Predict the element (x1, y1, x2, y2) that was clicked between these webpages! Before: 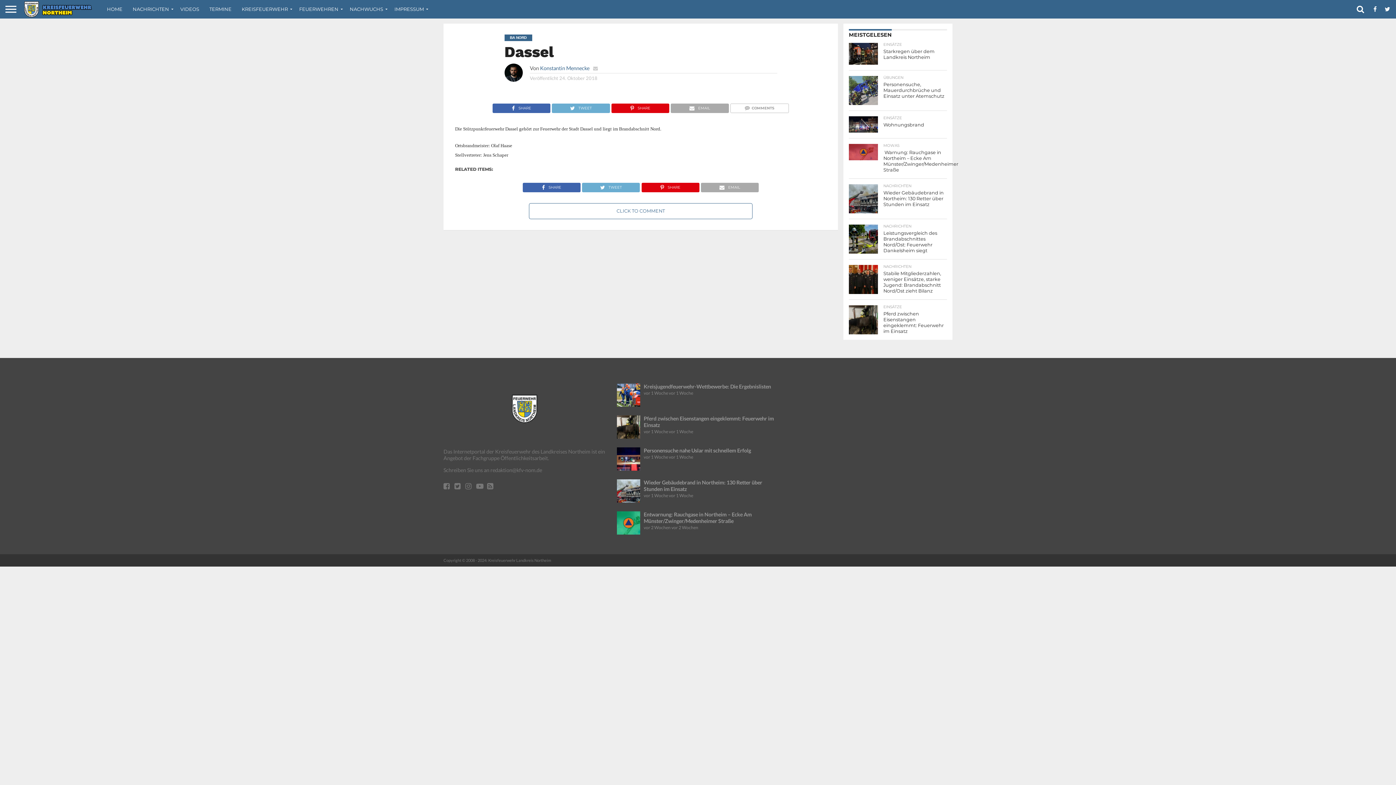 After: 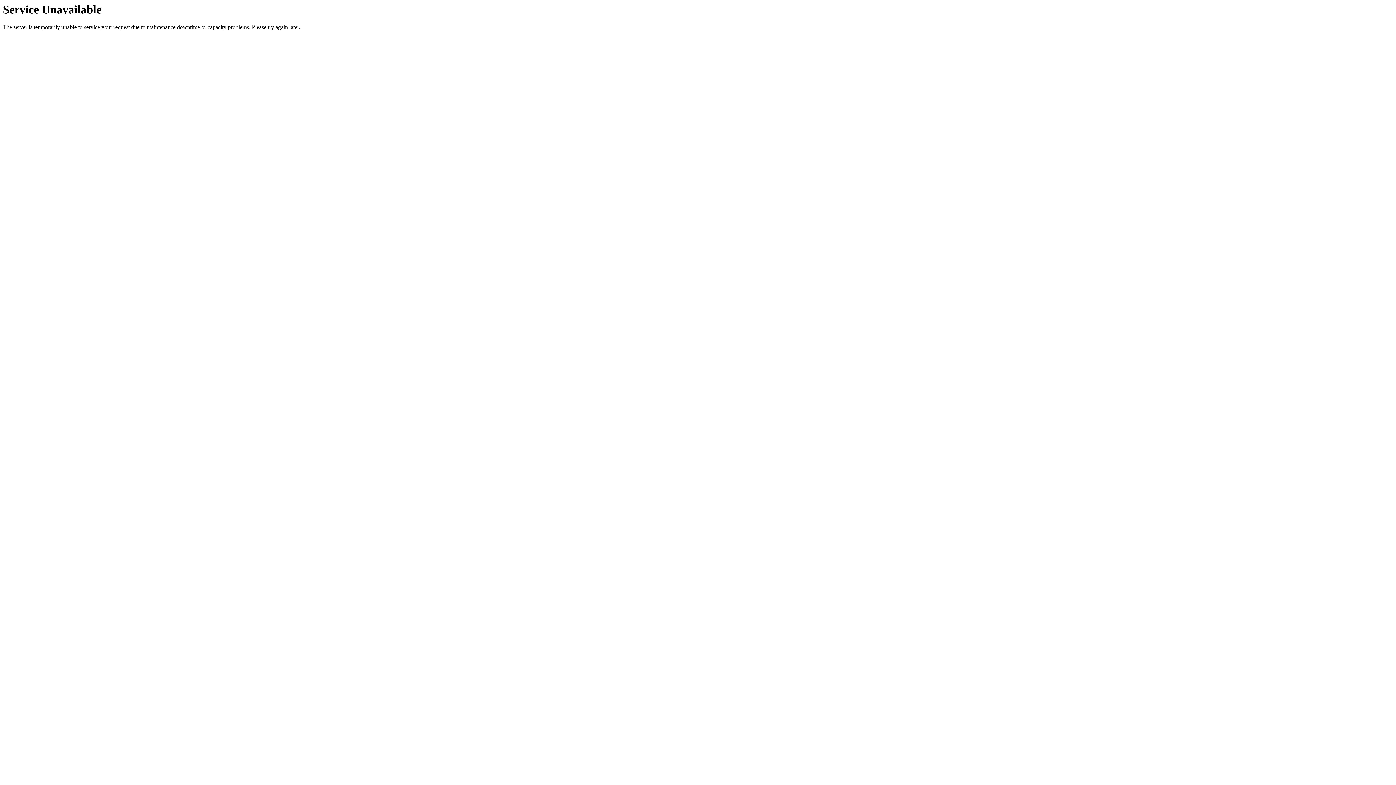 Action: bbox: (617, 433, 640, 440)